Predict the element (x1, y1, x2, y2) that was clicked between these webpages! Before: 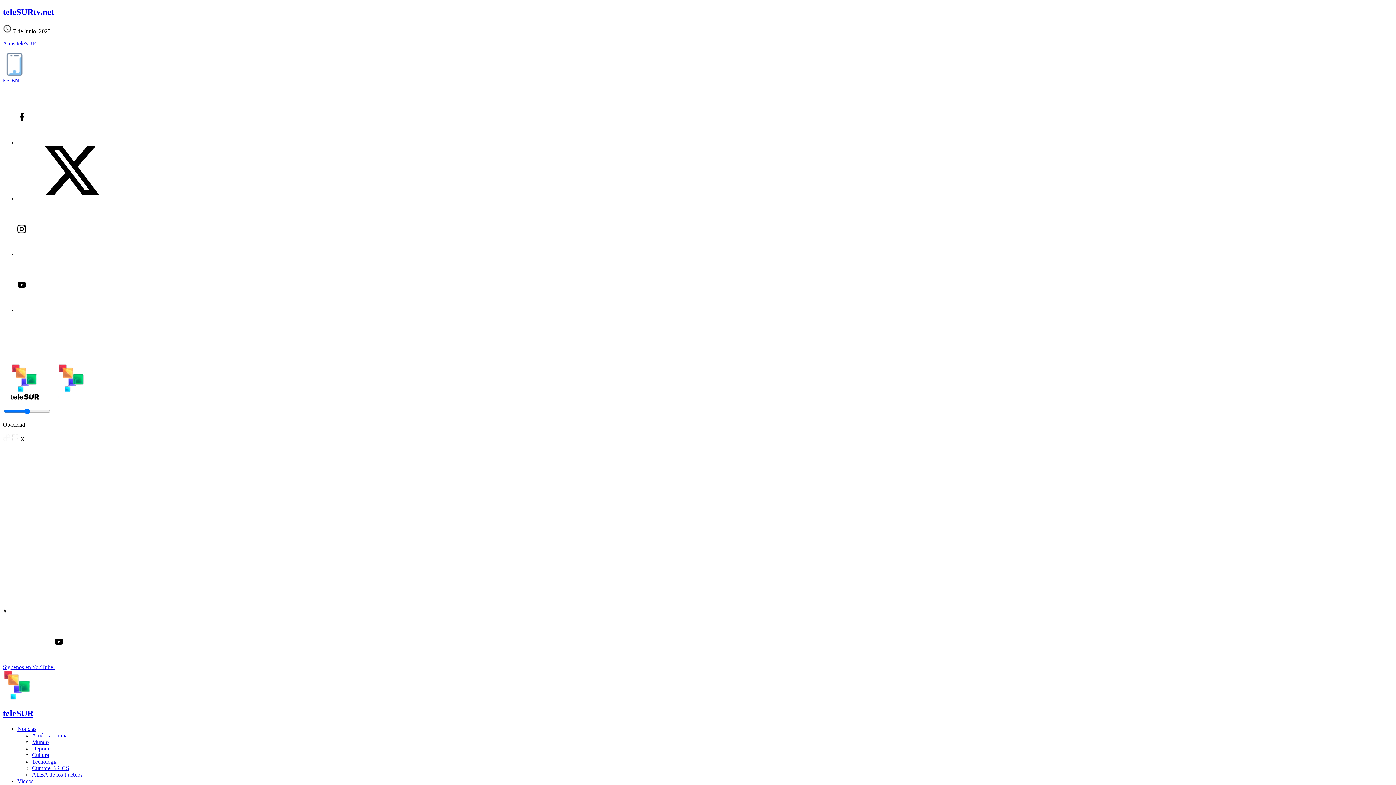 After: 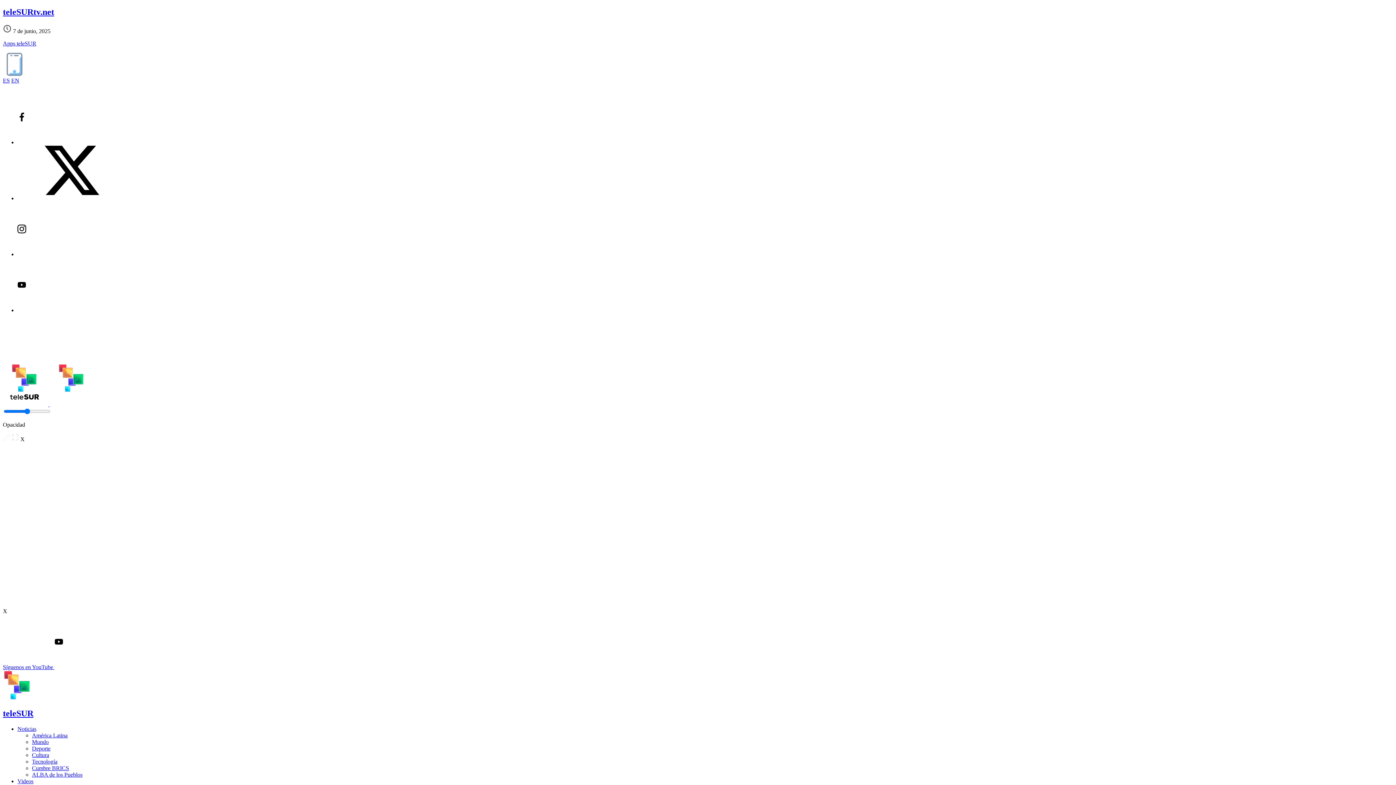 Action: bbox: (17, 139, 126, 145)